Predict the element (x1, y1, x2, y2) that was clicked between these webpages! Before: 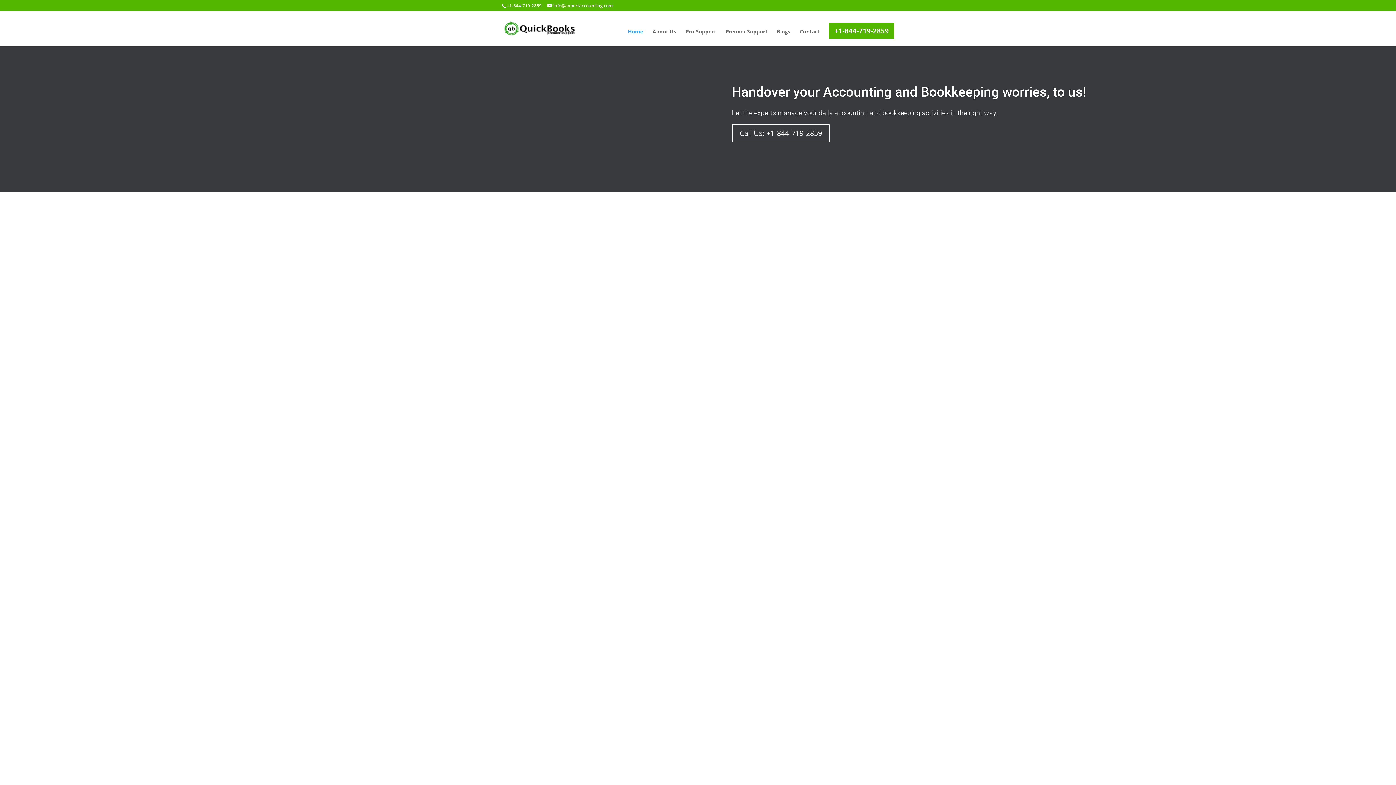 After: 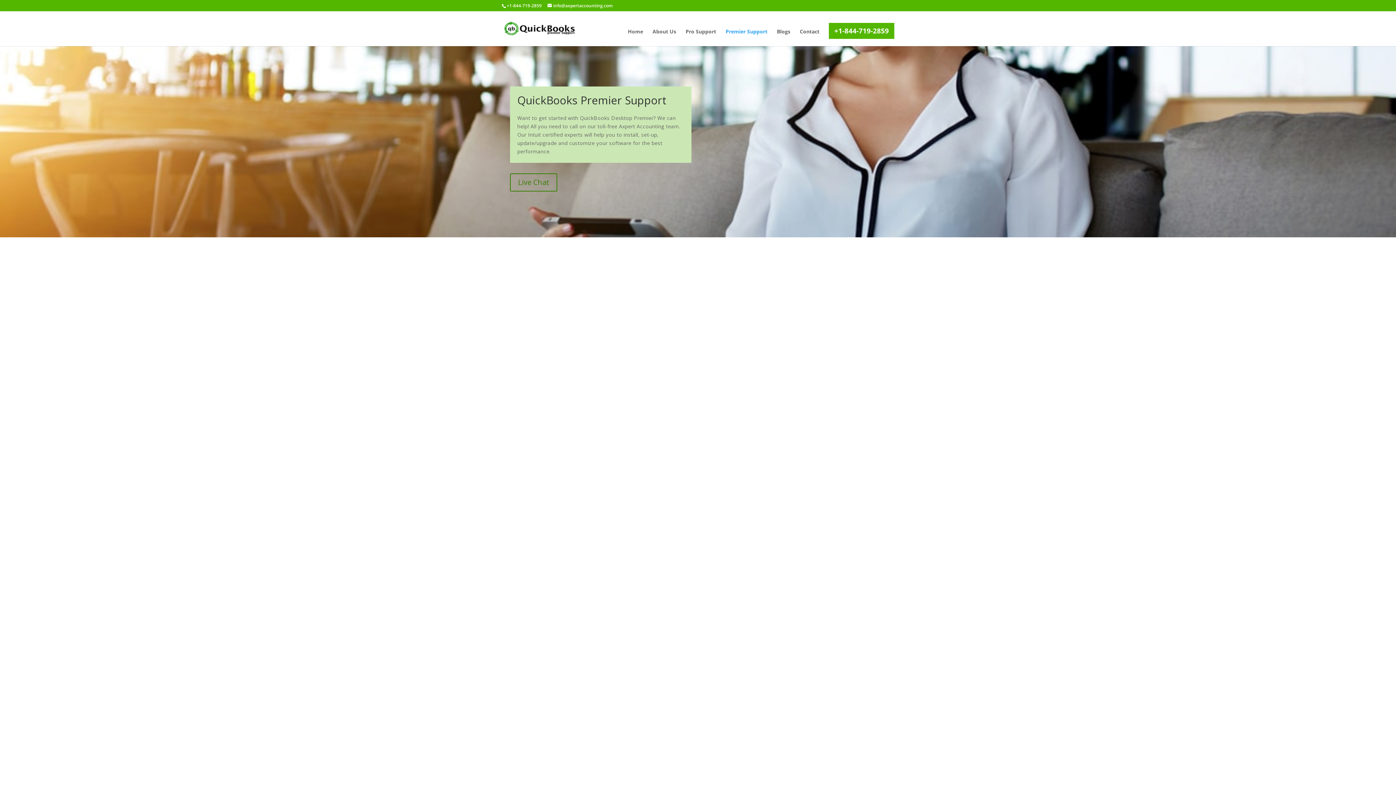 Action: bbox: (725, 29, 767, 46) label: Premier Support